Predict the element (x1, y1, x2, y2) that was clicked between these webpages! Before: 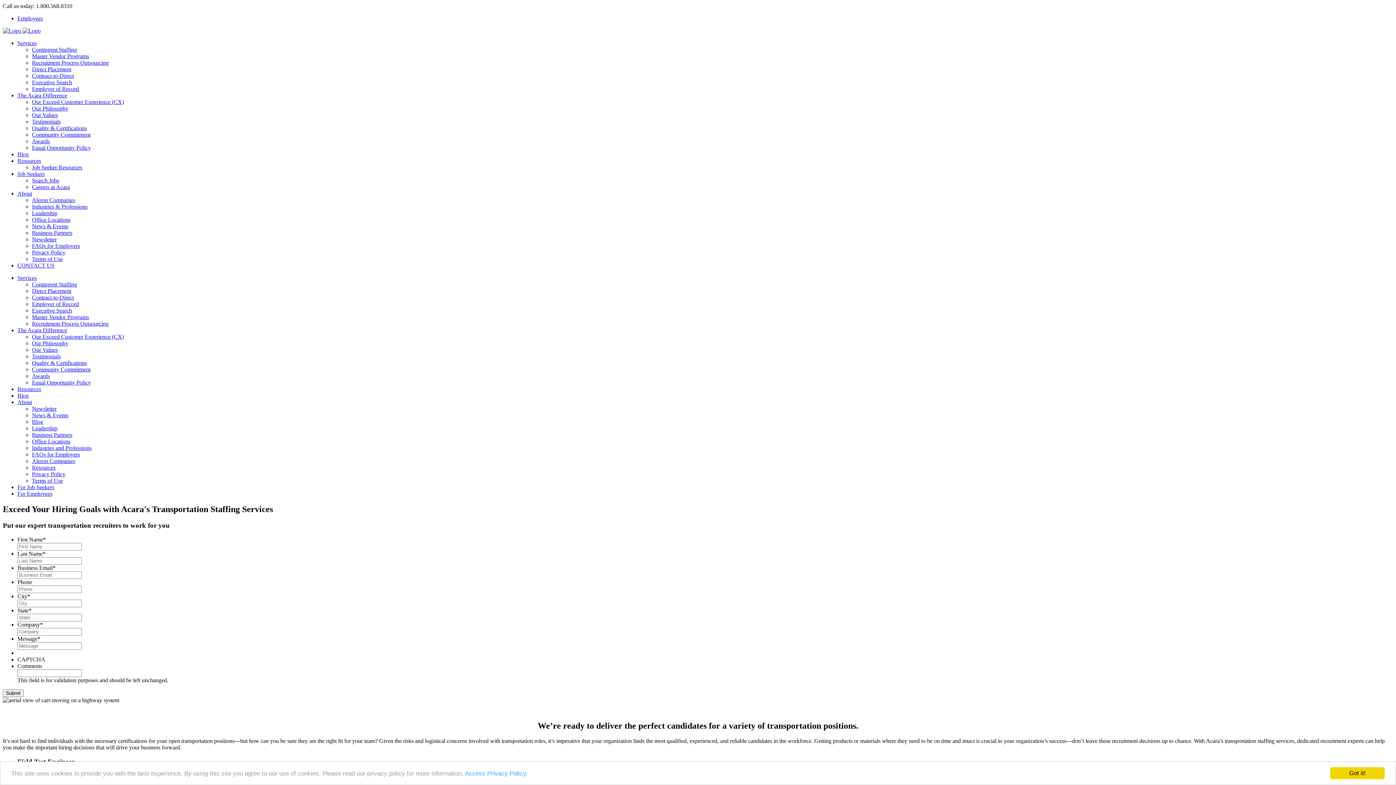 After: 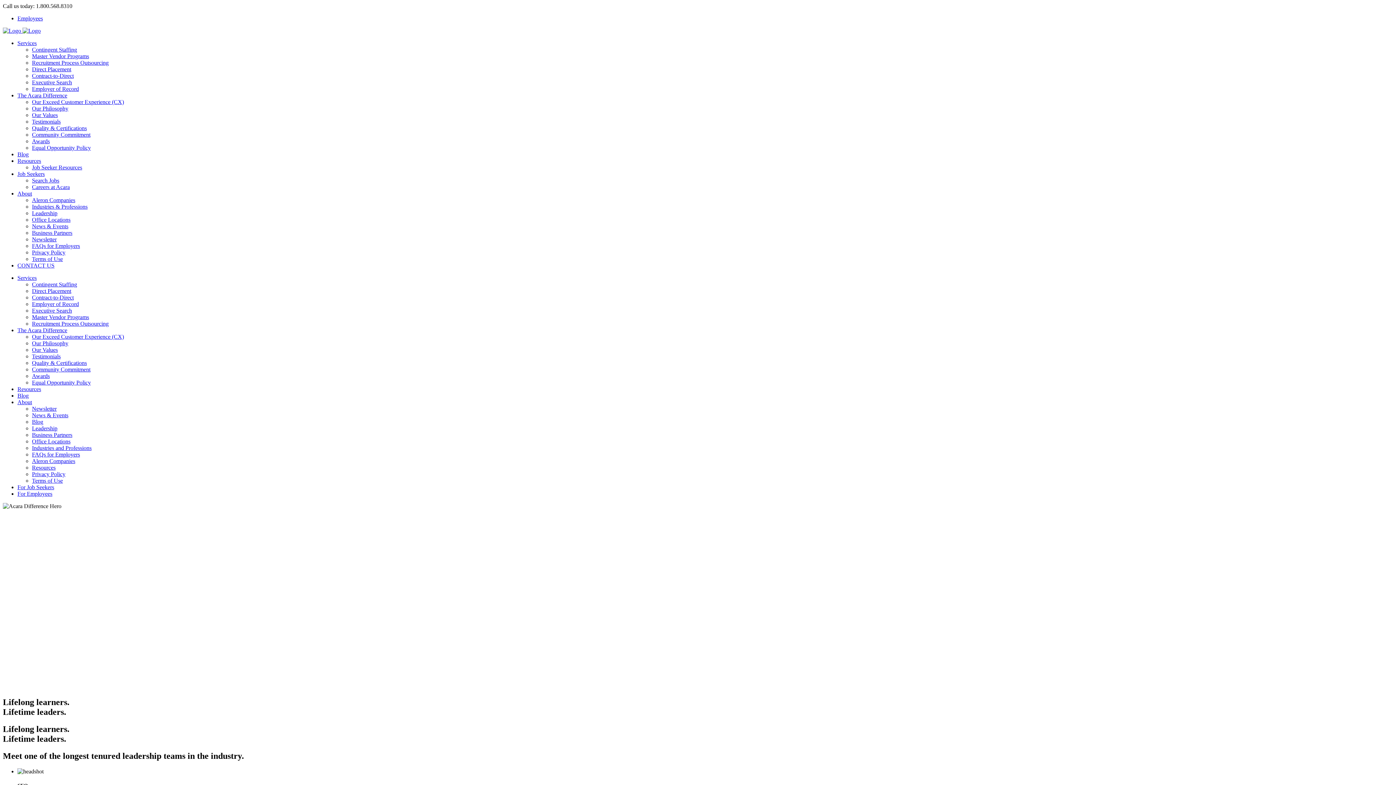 Action: label: Leadership bbox: (32, 425, 57, 431)